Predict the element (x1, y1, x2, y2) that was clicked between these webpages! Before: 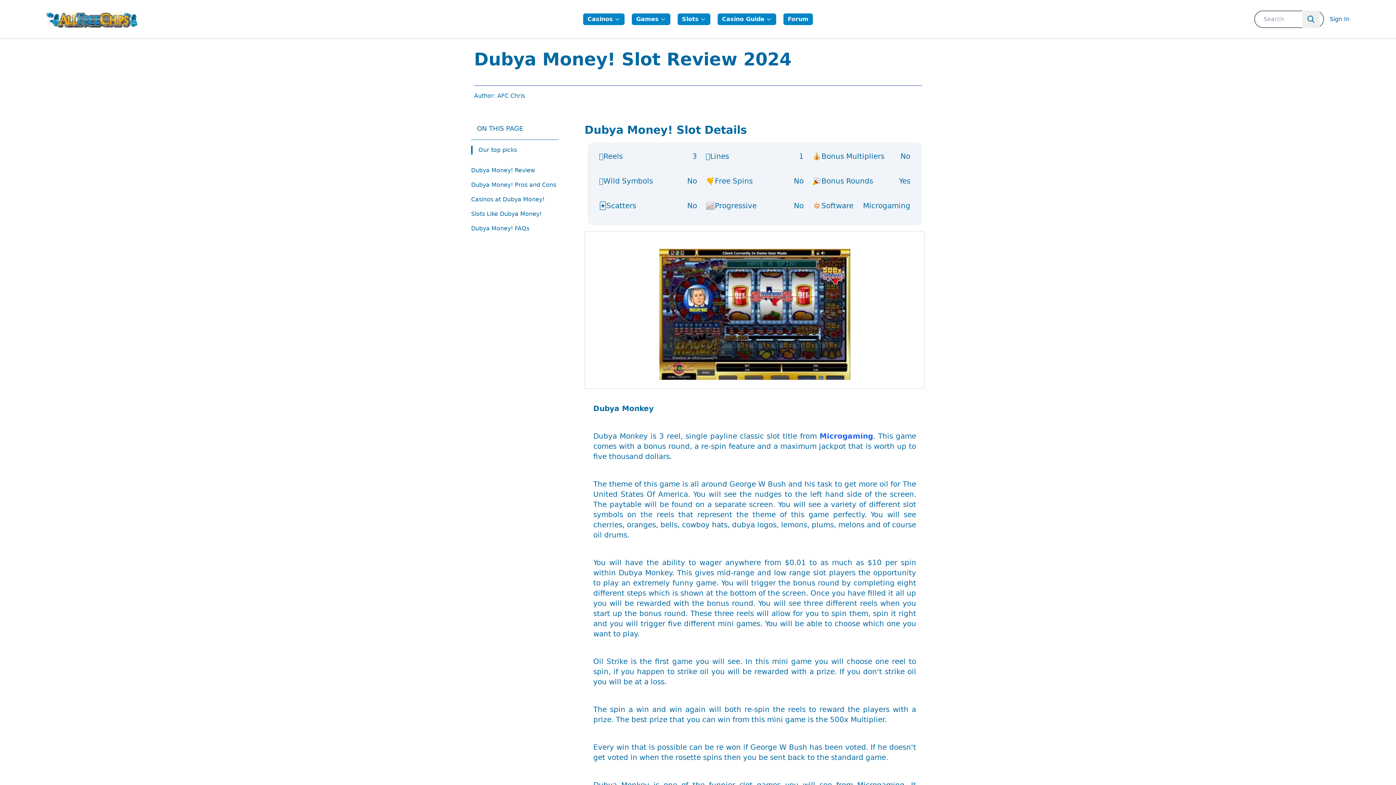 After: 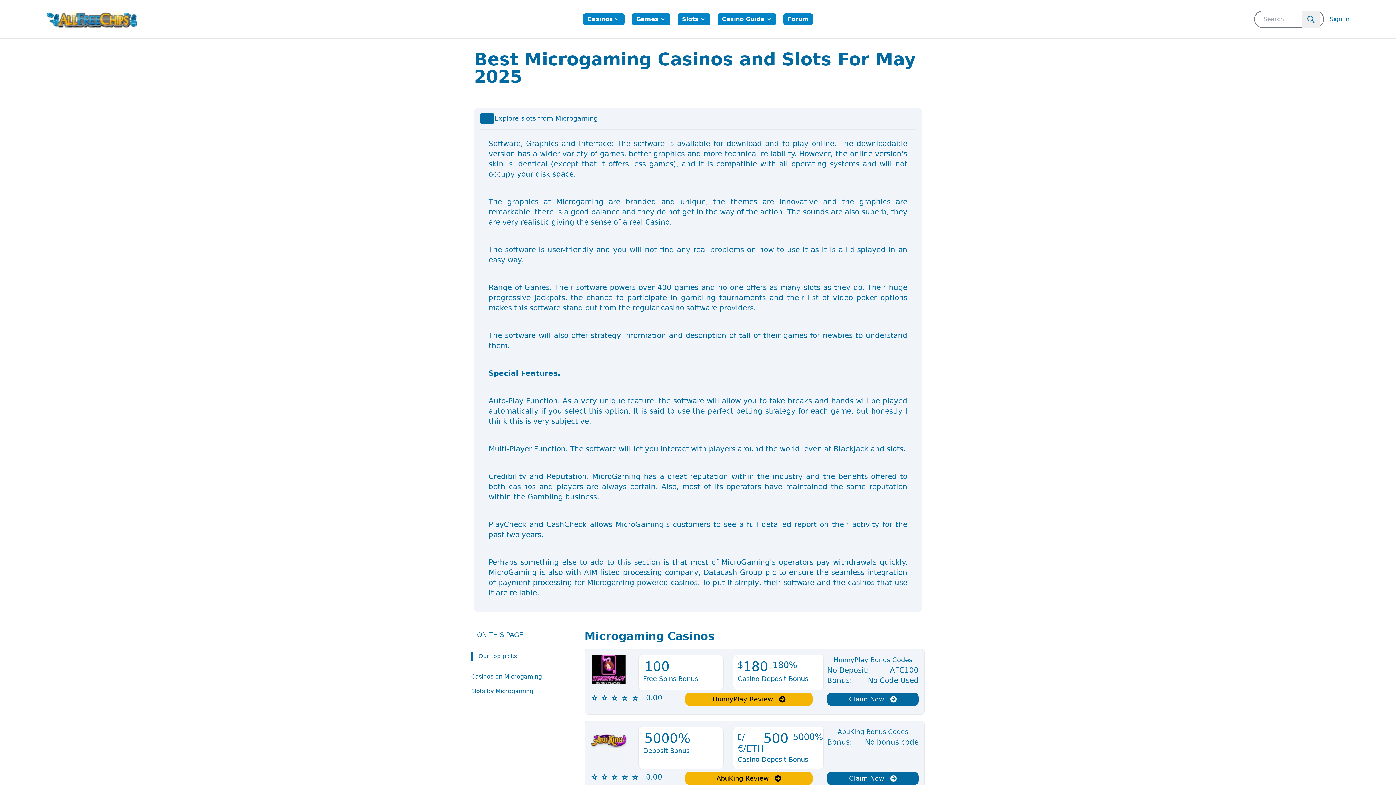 Action: bbox: (819, 432, 873, 440) label: Microgaming